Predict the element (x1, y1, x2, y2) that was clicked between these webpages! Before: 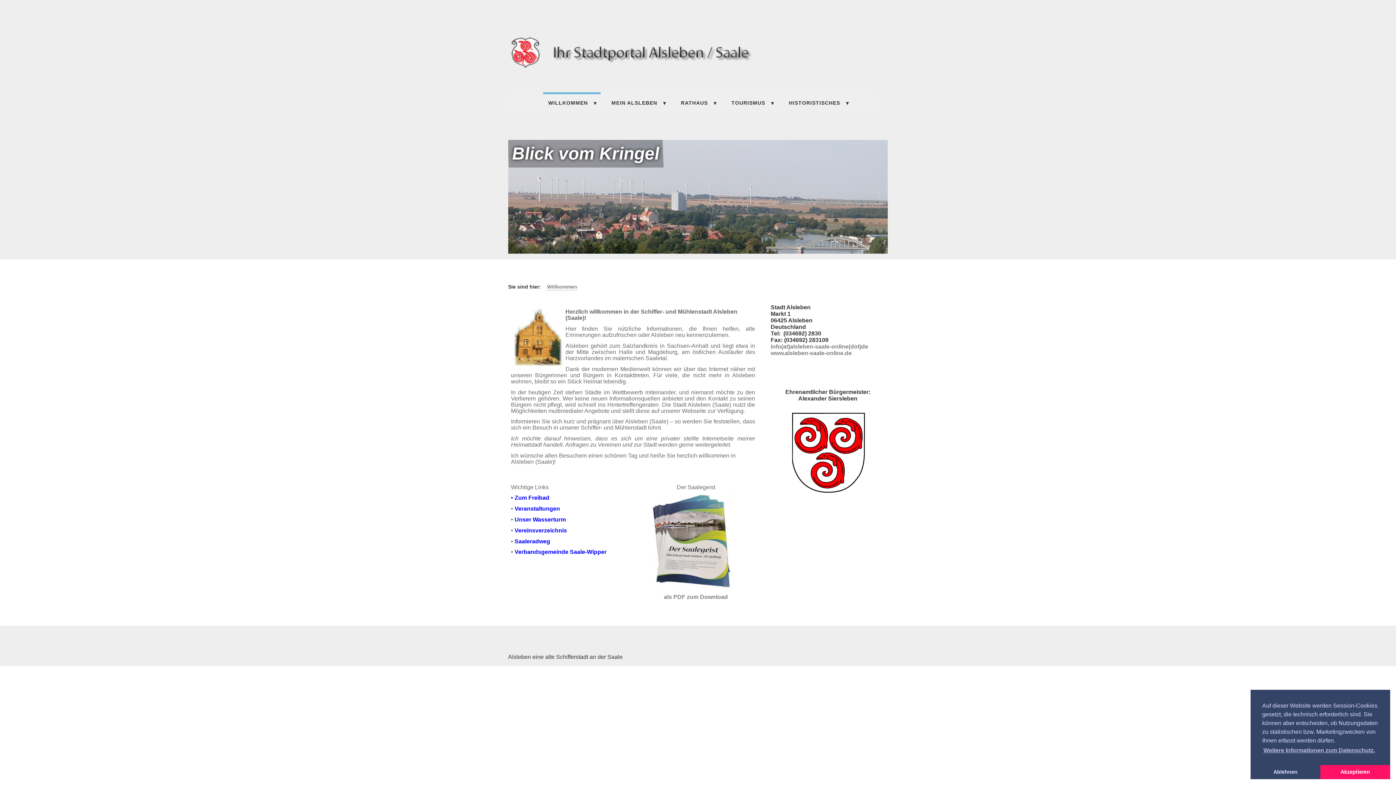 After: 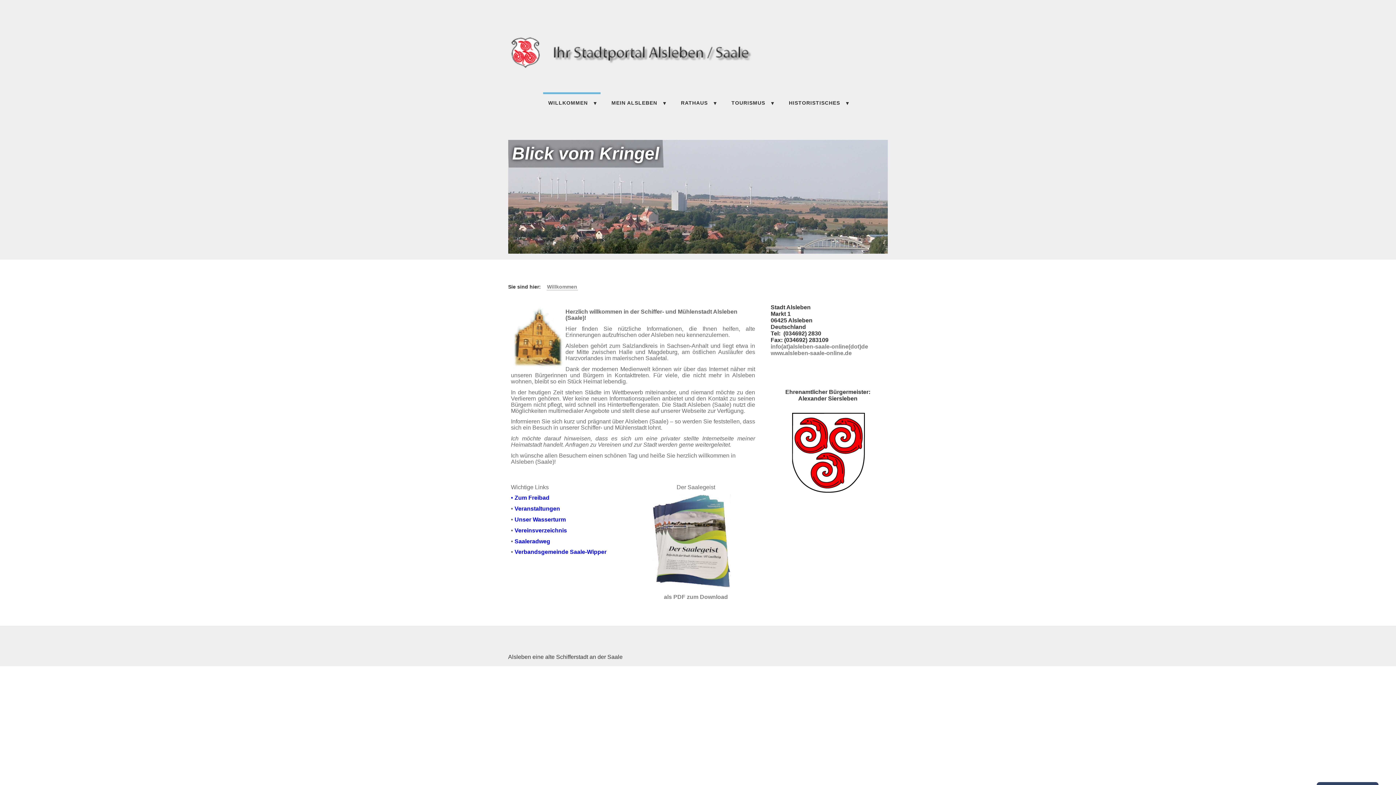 Action: bbox: (1320, 765, 1390, 779) label: allow cookies